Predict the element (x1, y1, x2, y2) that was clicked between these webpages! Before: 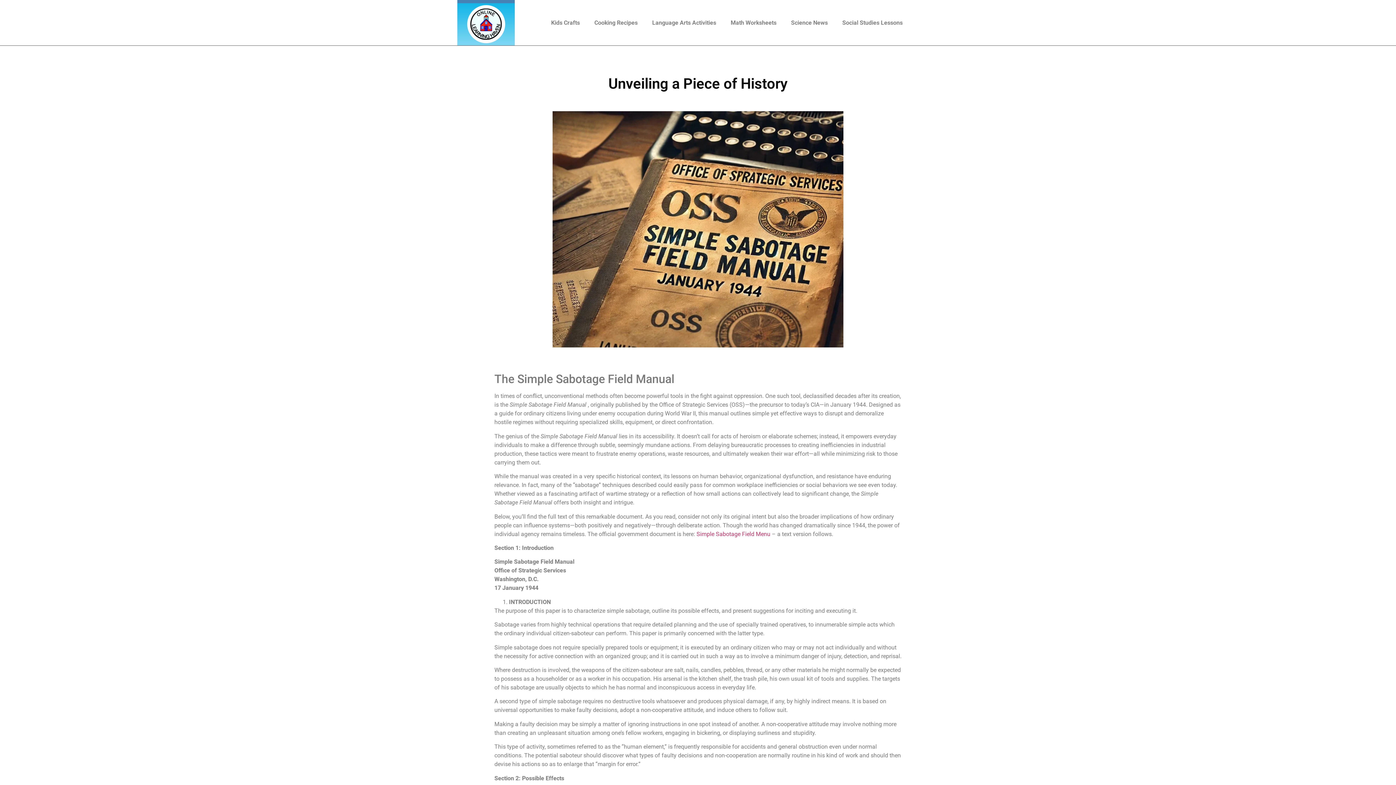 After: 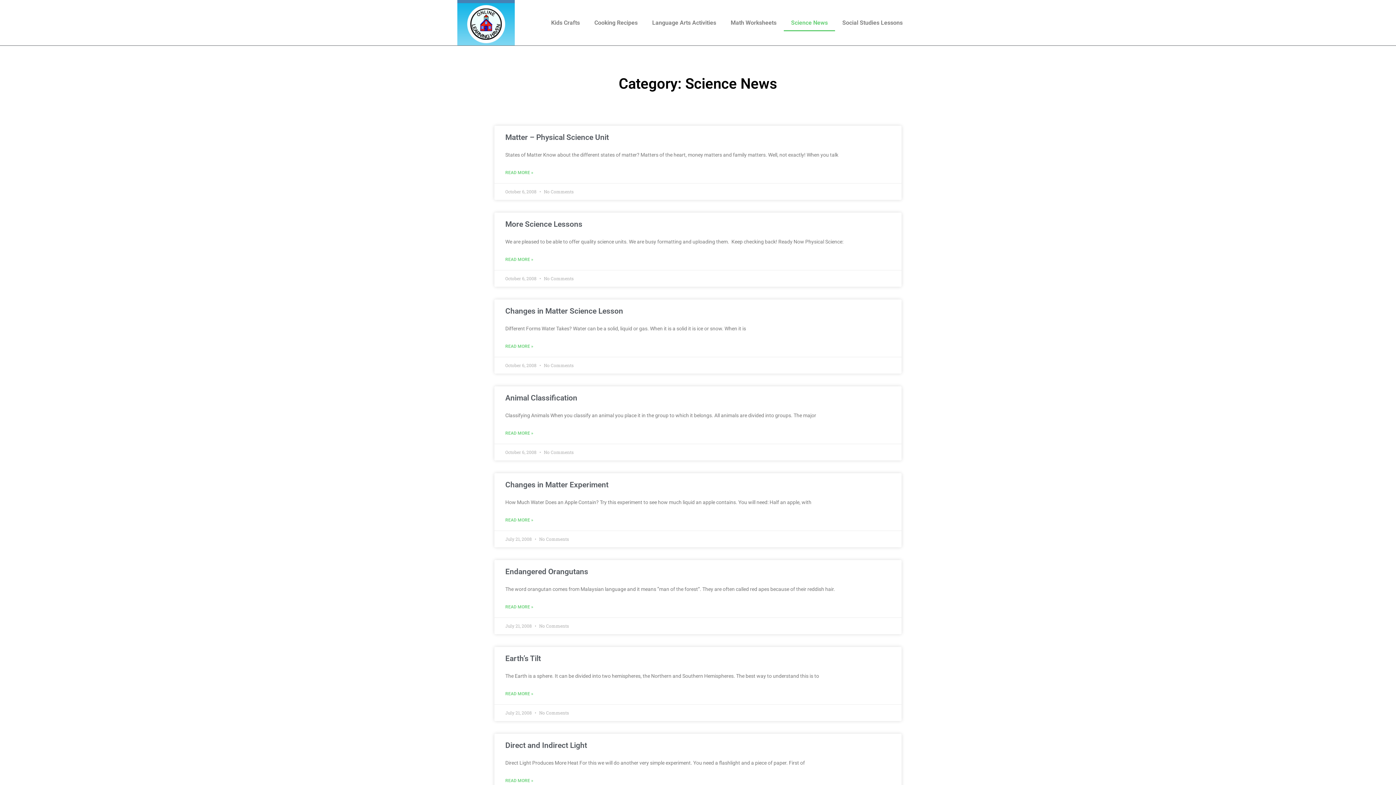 Action: label: Science News bbox: (783, 14, 835, 31)